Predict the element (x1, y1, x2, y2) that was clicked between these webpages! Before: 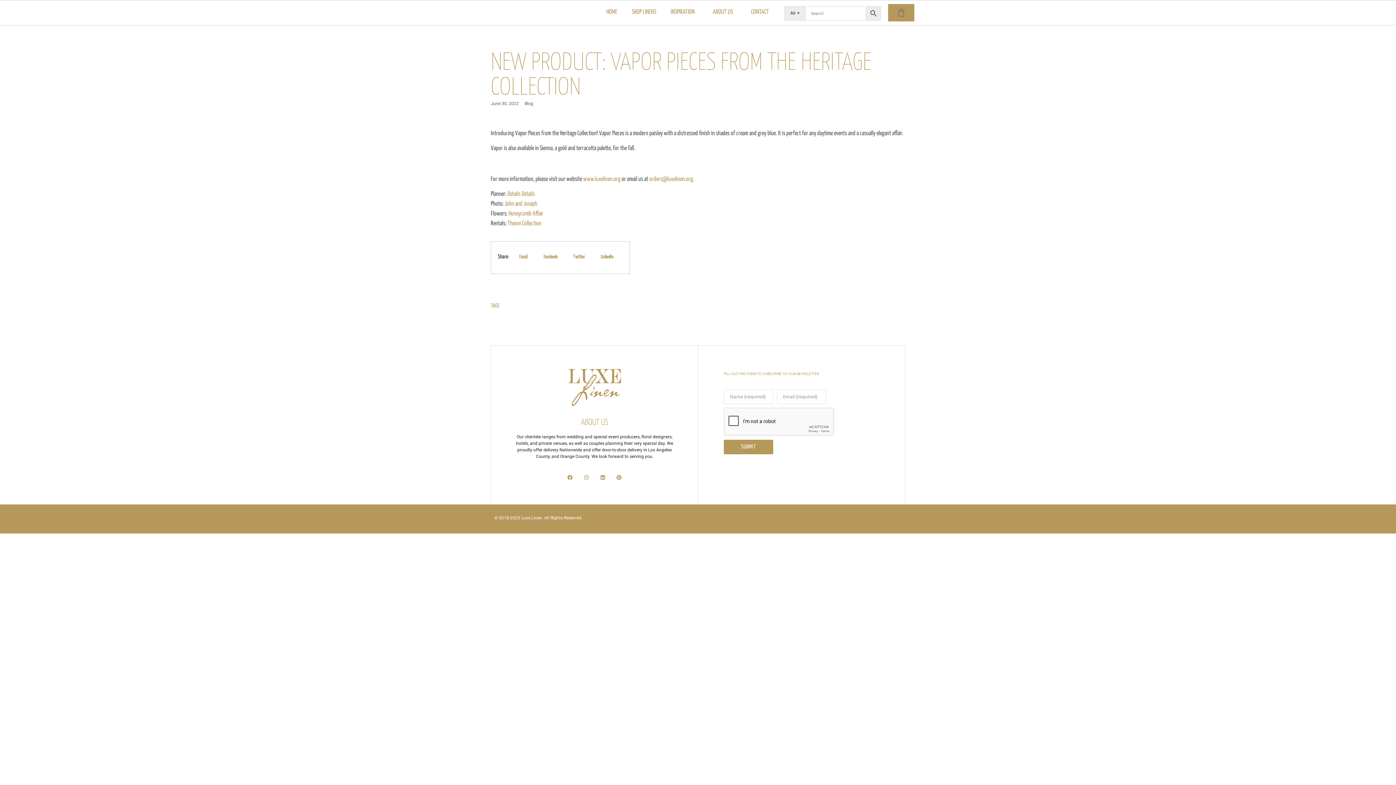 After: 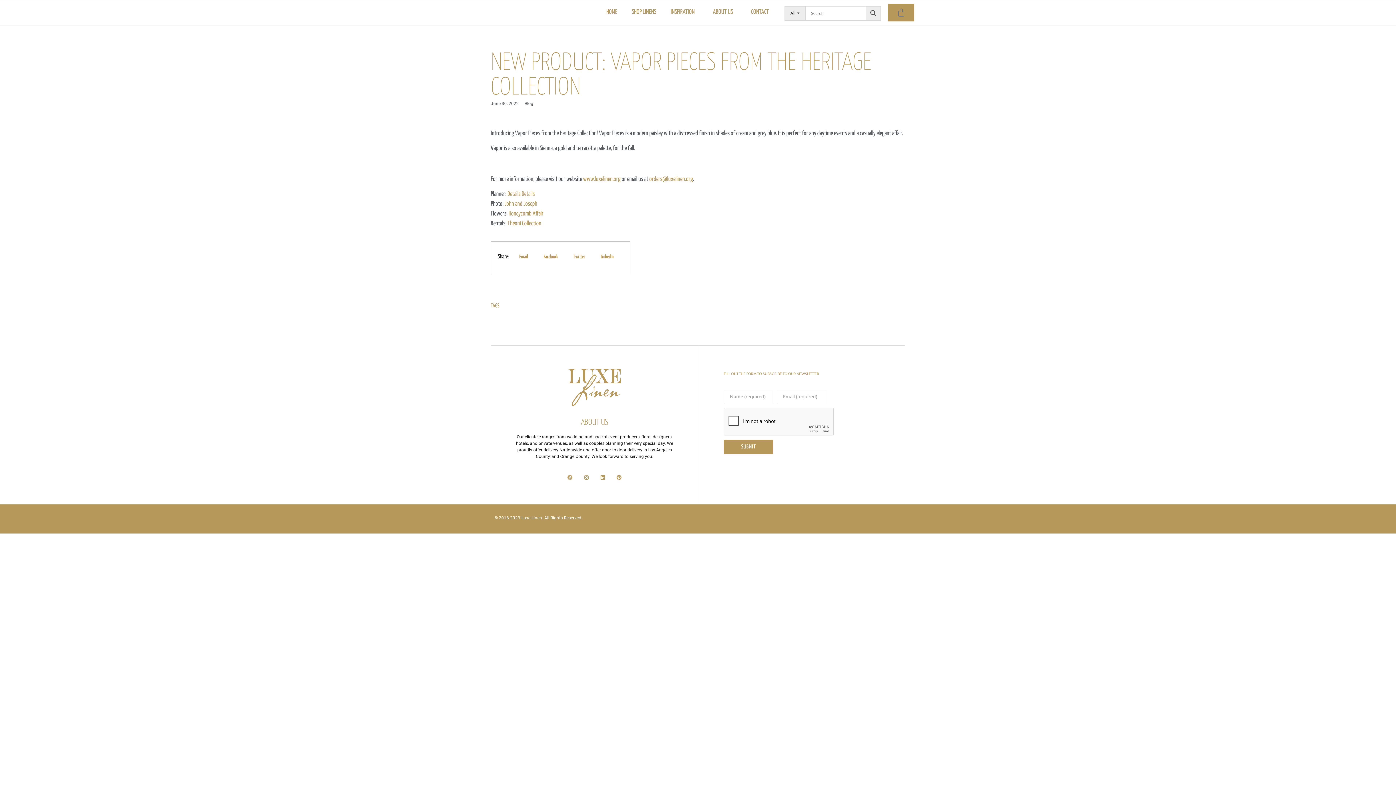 Action: label: Facebook bbox: (565, 472, 575, 482)